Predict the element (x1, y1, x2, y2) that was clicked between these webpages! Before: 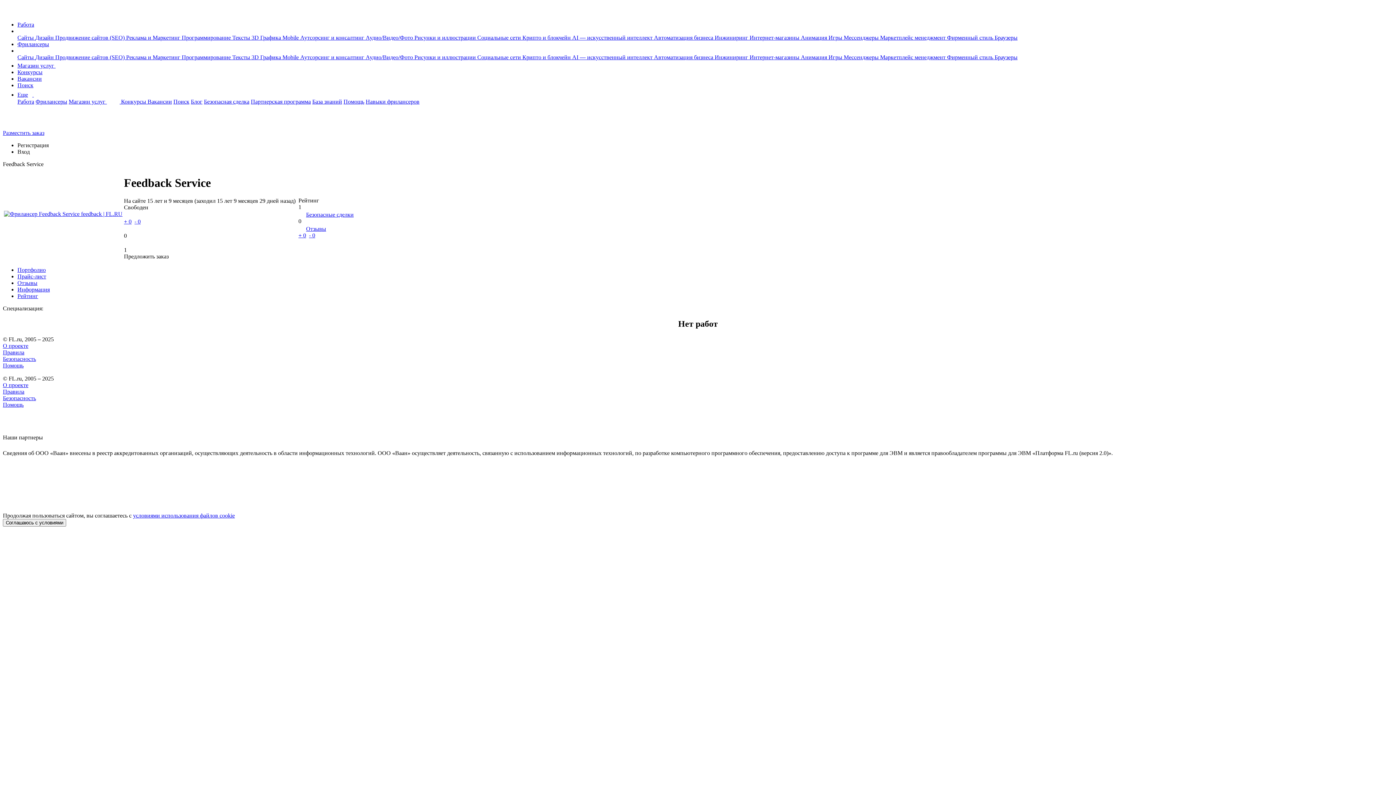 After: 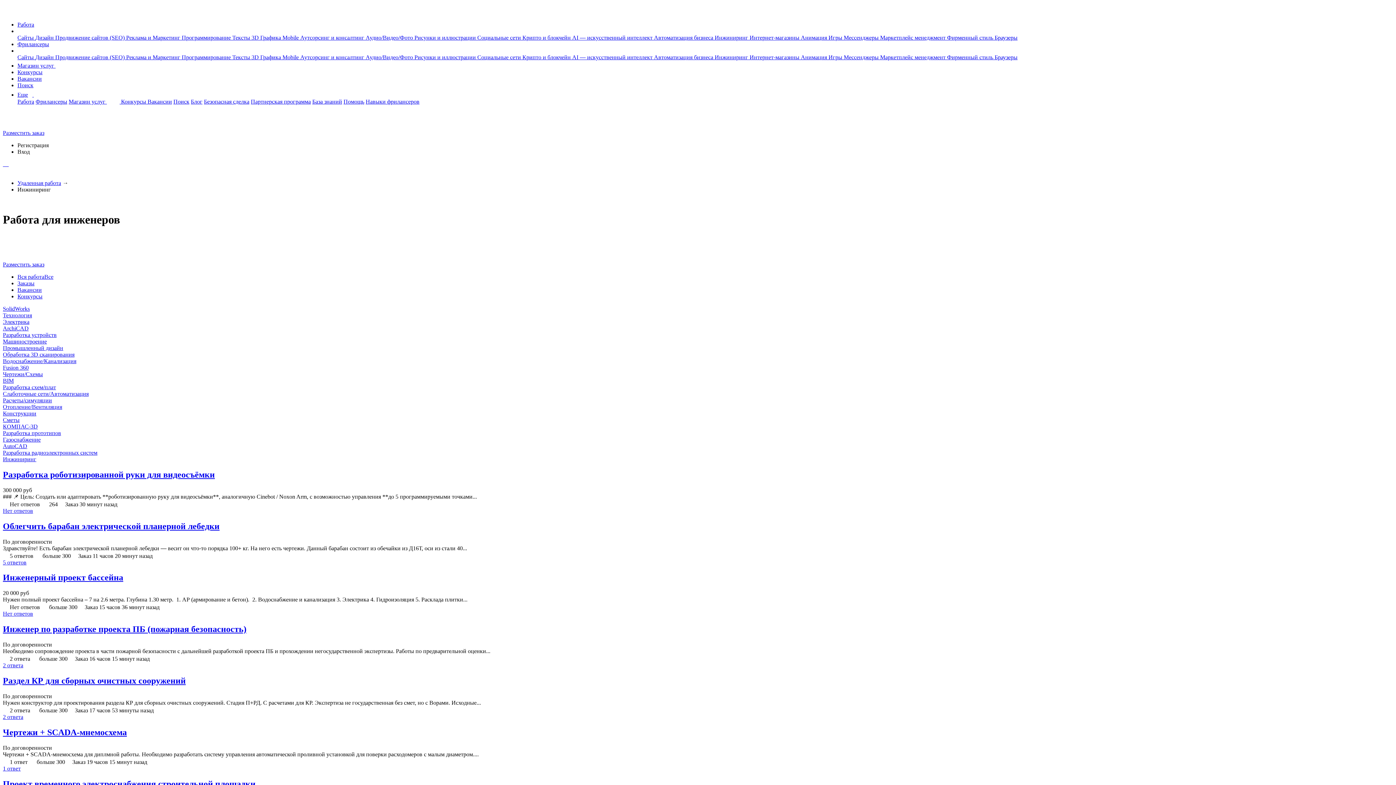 Action: label: Инжиниринг  bbox: (714, 34, 749, 40)